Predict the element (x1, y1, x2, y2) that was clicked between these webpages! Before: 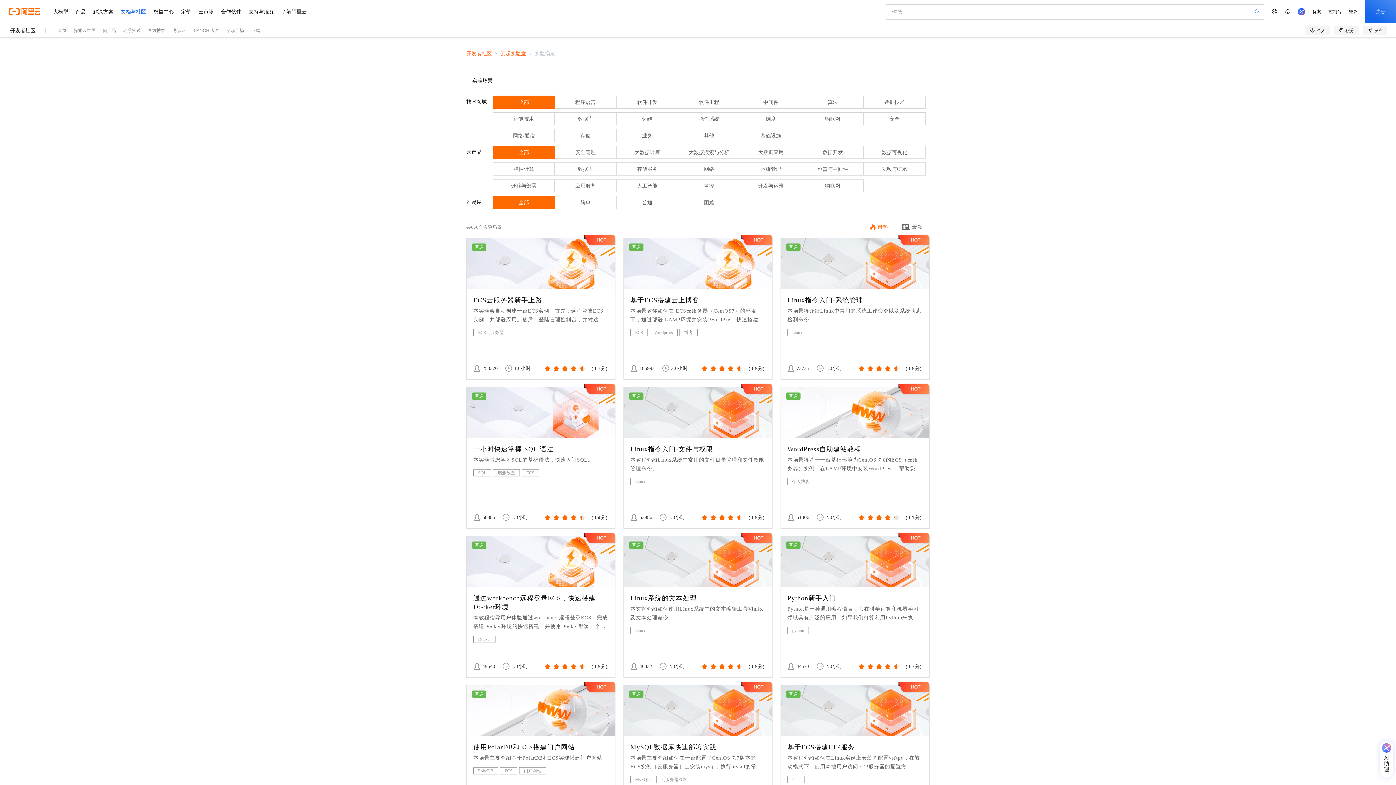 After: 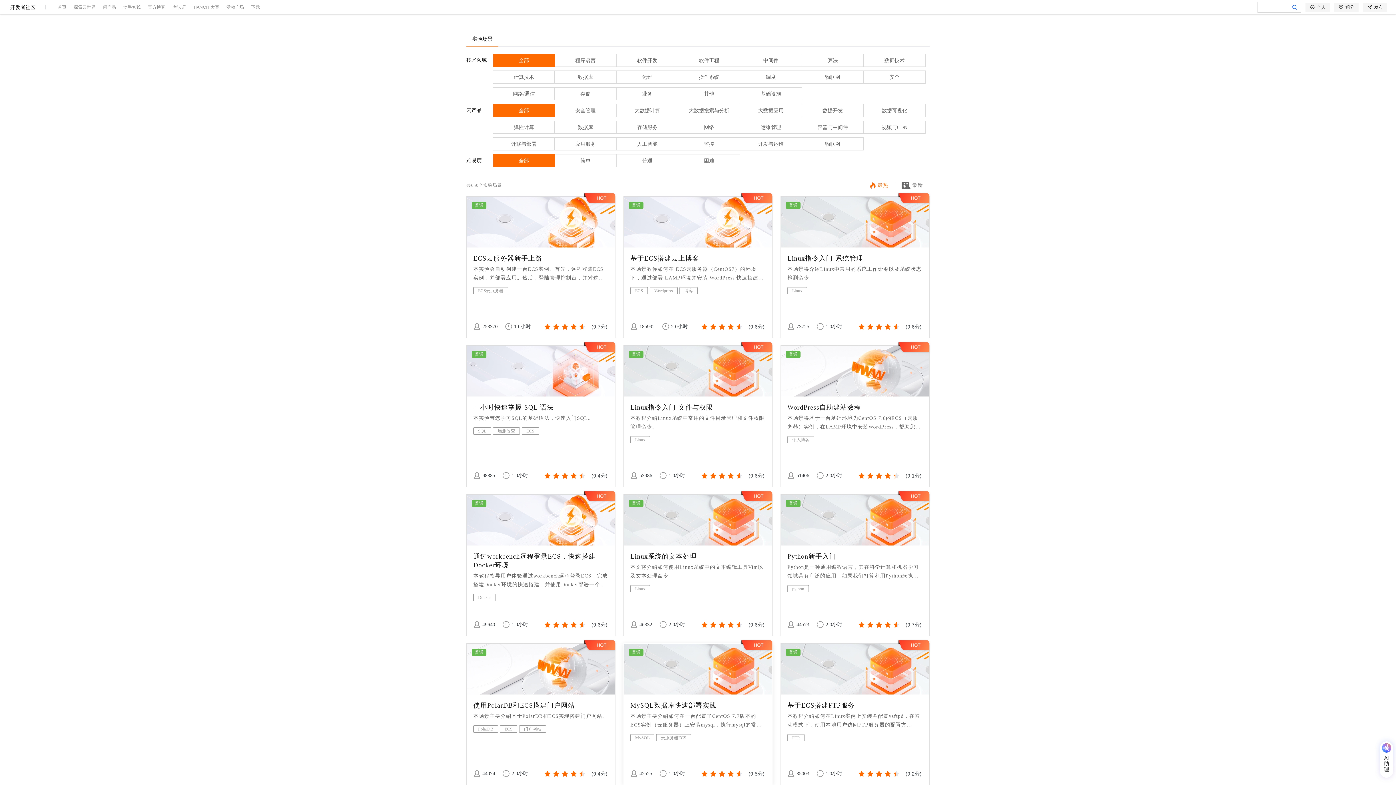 Action: label: 普通
MySQL数据库快速部署实践
本场景主要介绍如何在一台配置了CentOS 7.7版本的ECS实例（云服务器）上安装mysql，执行mysql的常用操作，学习基本的SQL语句。
MySQL
云服务器ECS
42525
1.0小时
(9.5分) bbox: (623, 685, 772, 827)